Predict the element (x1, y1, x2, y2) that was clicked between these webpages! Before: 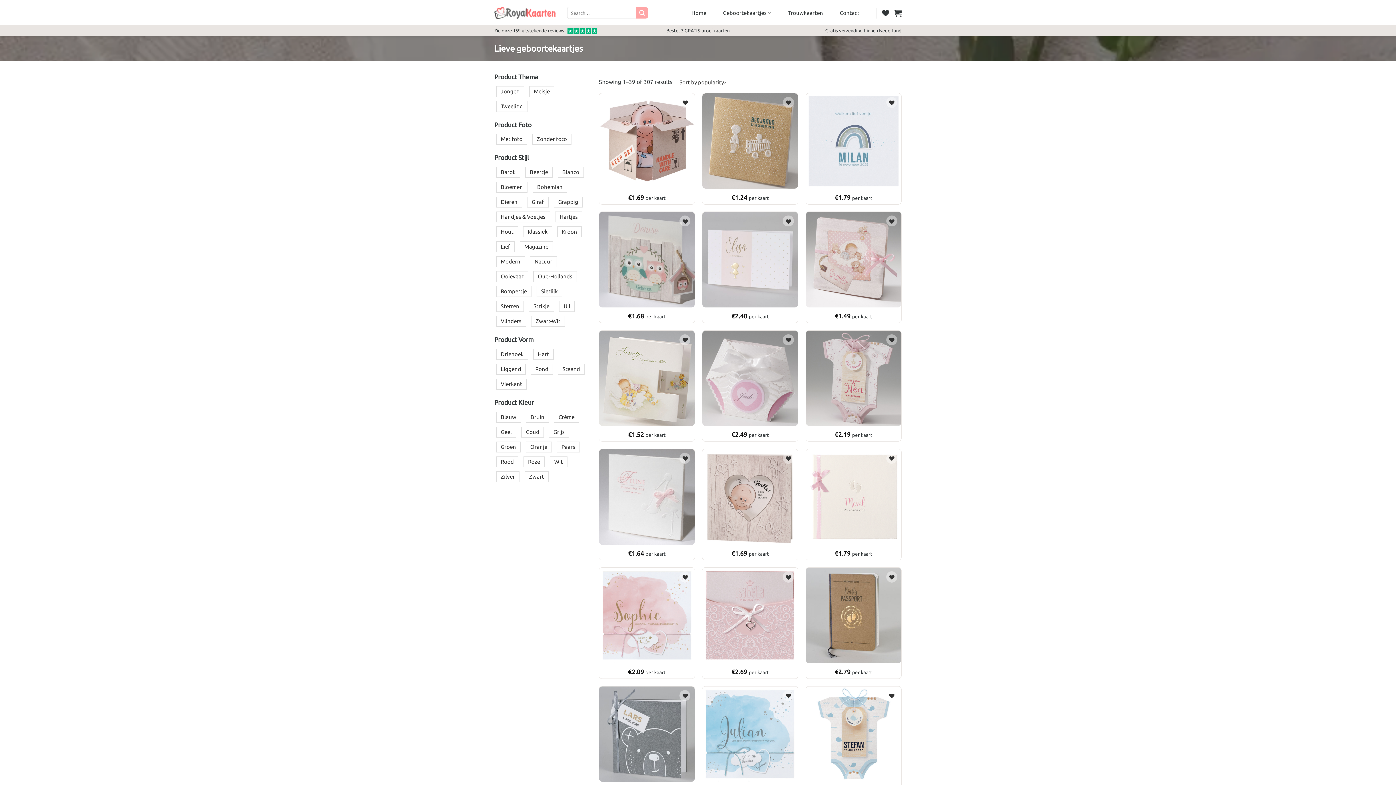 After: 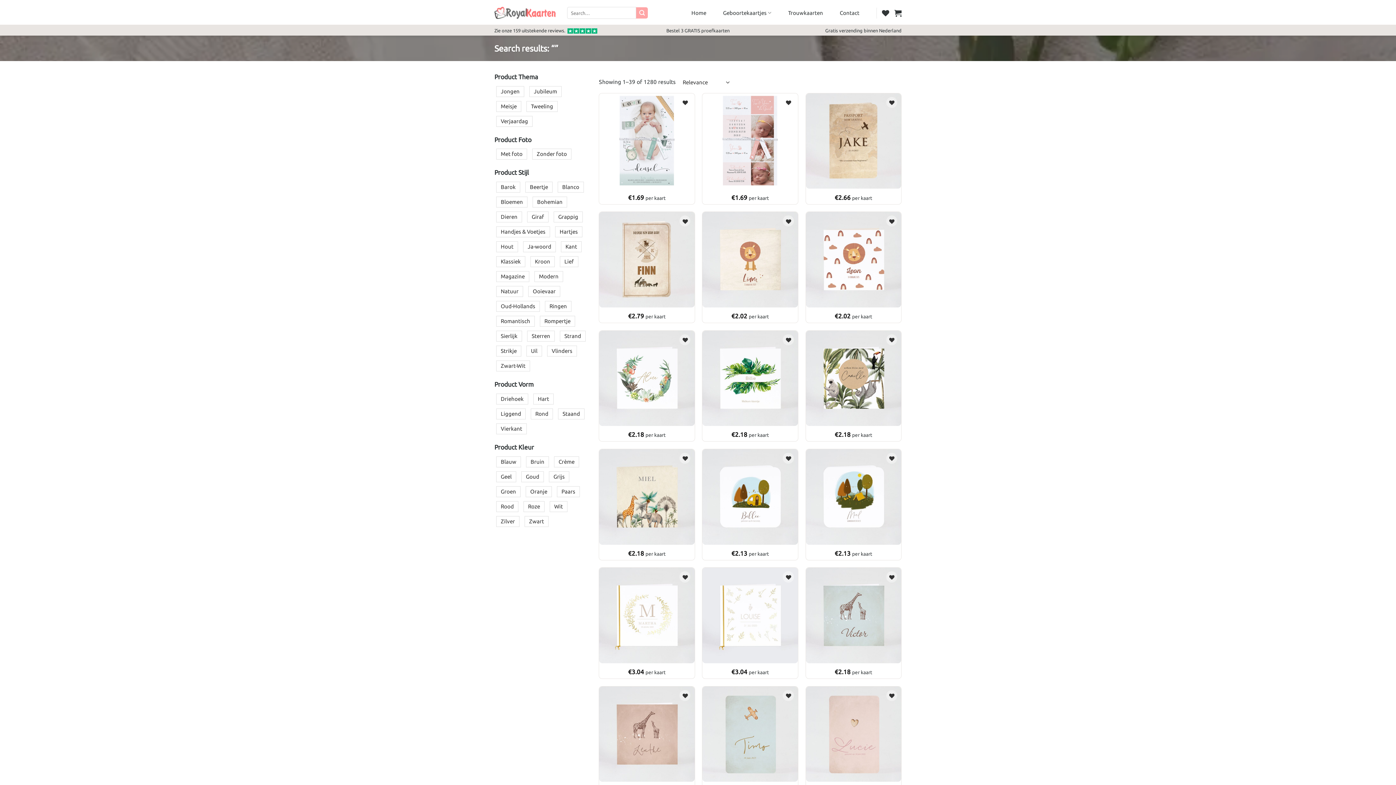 Action: bbox: (636, 7, 648, 18) label: Submit